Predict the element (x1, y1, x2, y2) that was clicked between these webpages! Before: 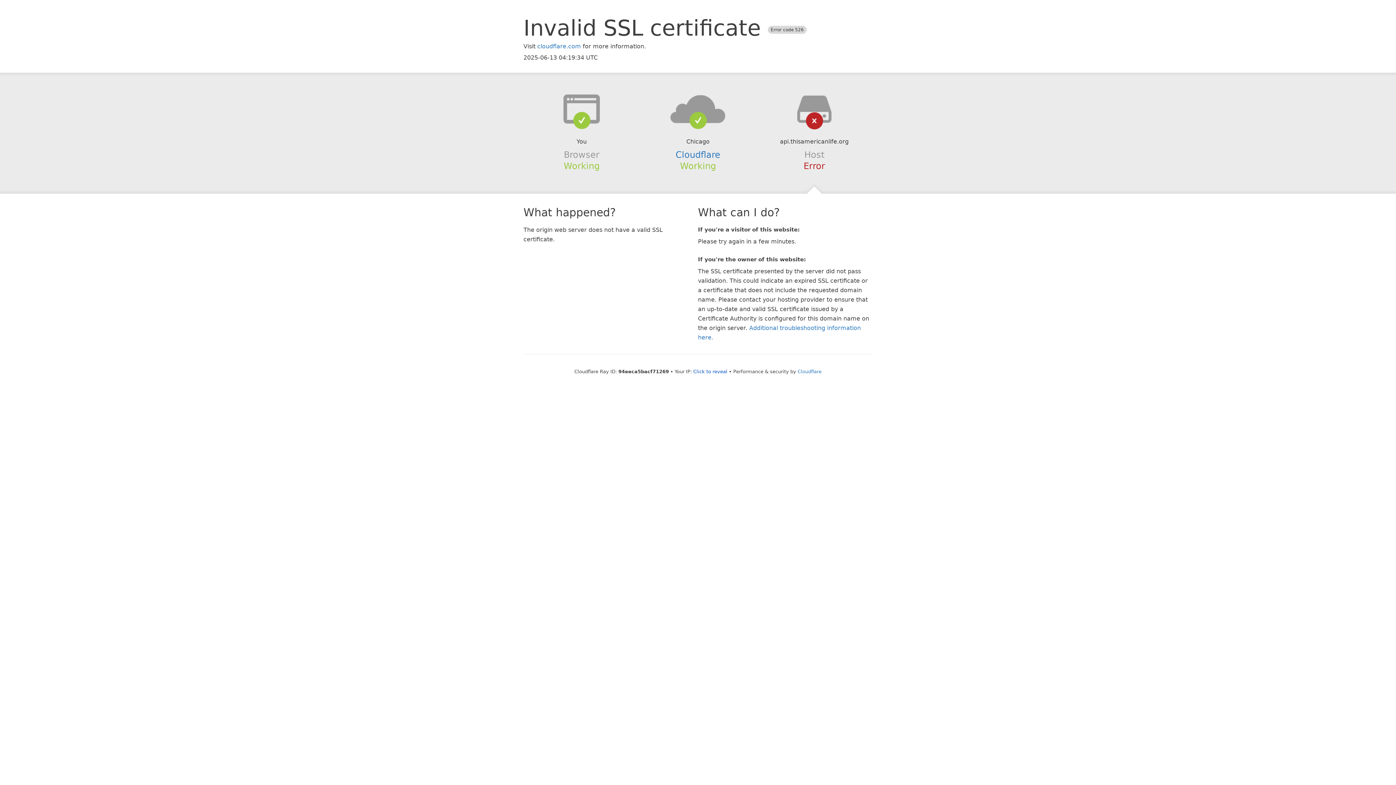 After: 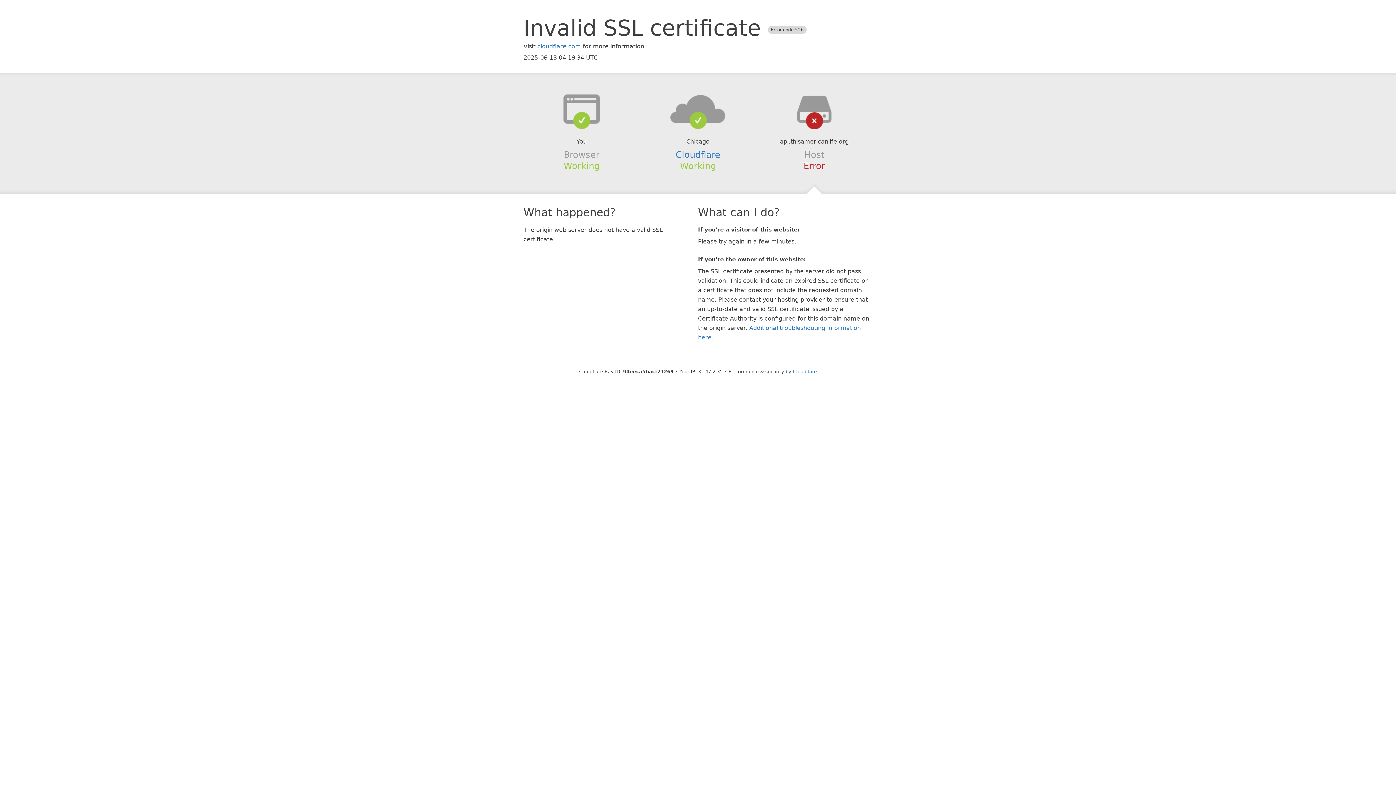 Action: bbox: (693, 368, 727, 374) label: Click to reveal